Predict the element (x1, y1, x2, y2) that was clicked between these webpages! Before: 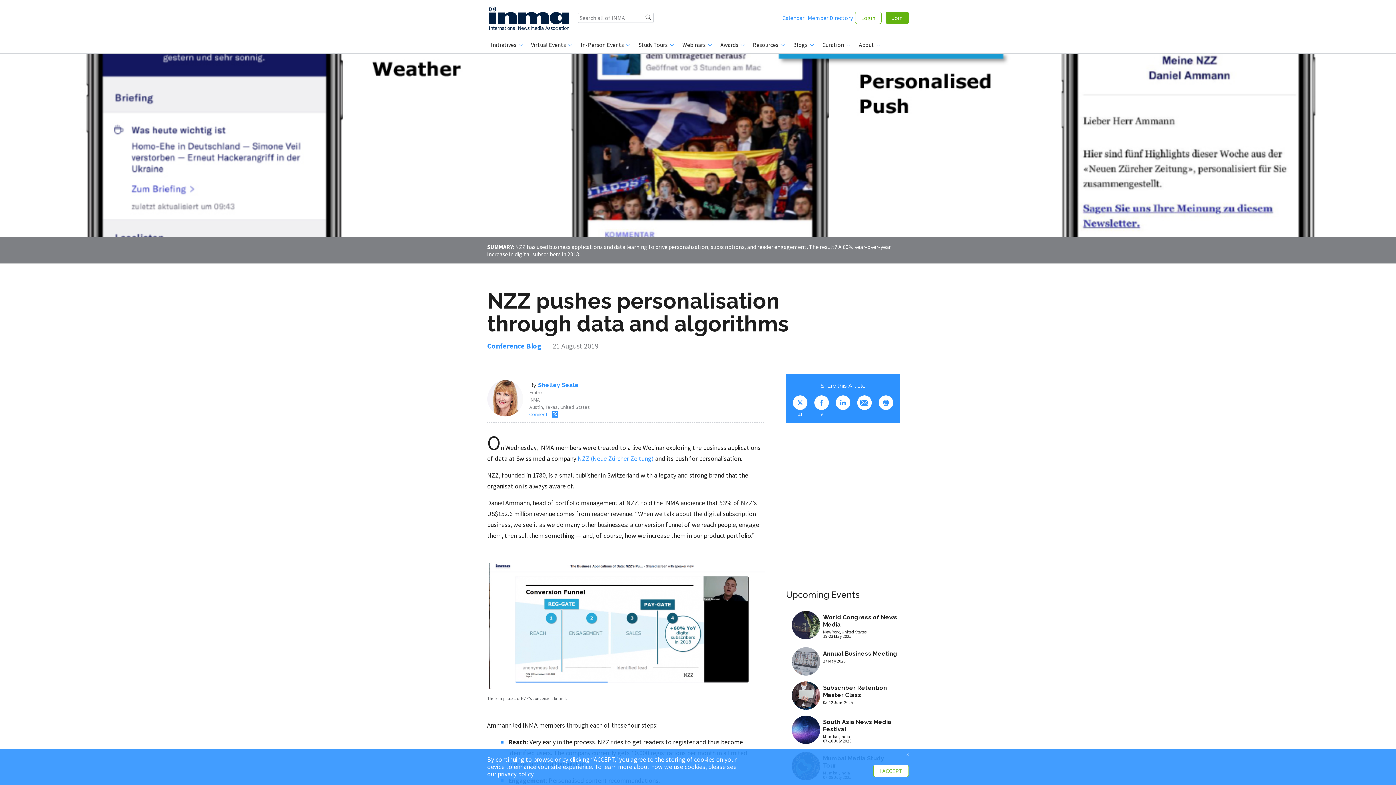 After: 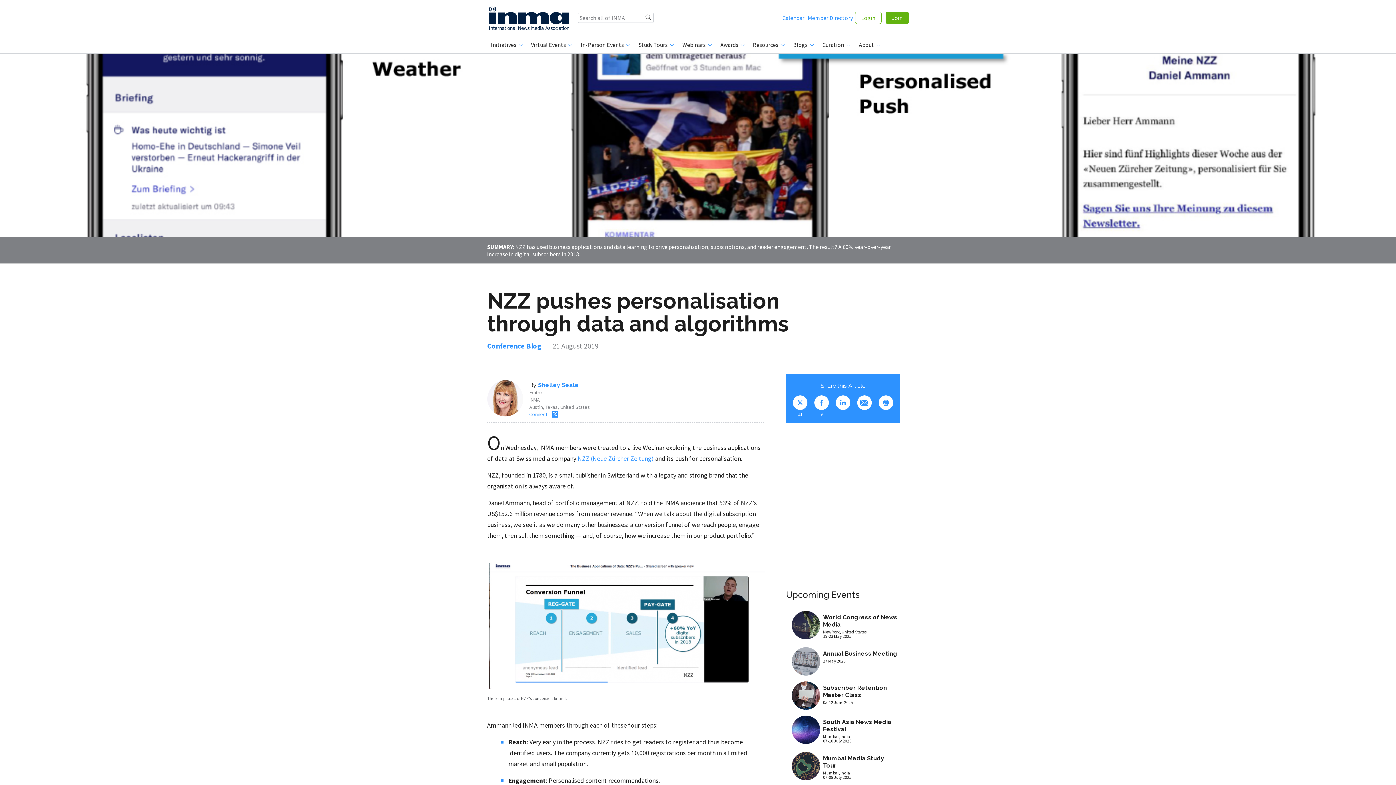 Action: label: x bbox: (906, 750, 909, 757)